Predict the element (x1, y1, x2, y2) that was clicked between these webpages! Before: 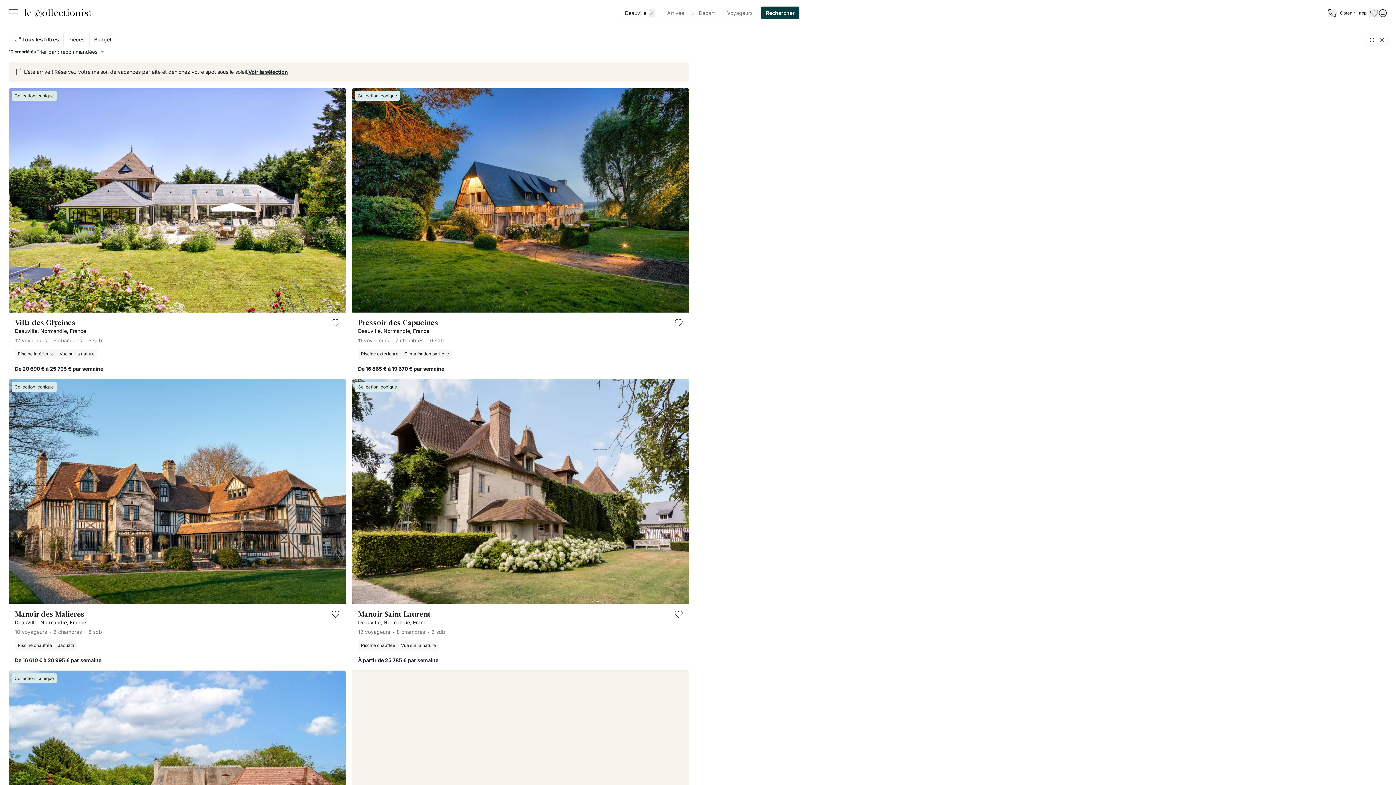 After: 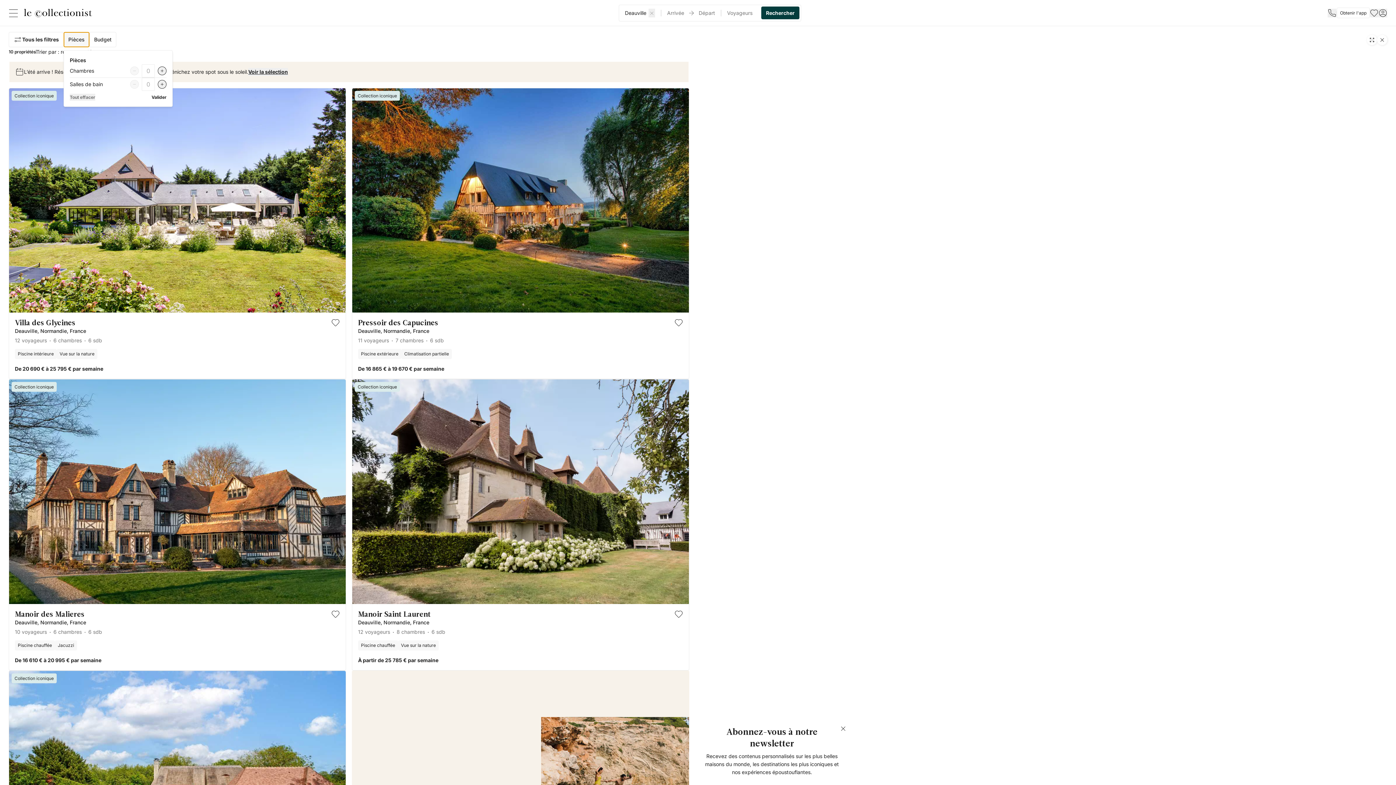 Action: bbox: (63, 32, 89, 47) label: Pièces